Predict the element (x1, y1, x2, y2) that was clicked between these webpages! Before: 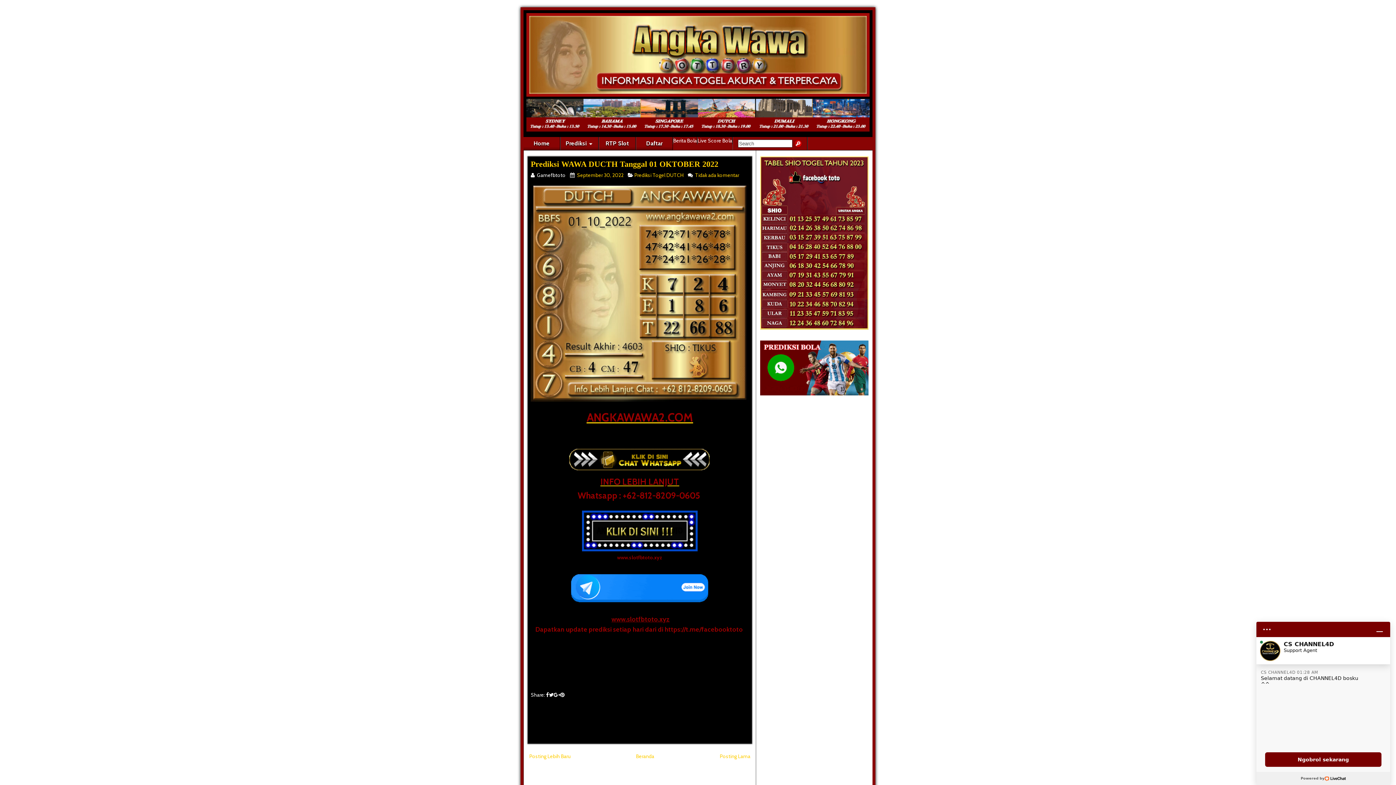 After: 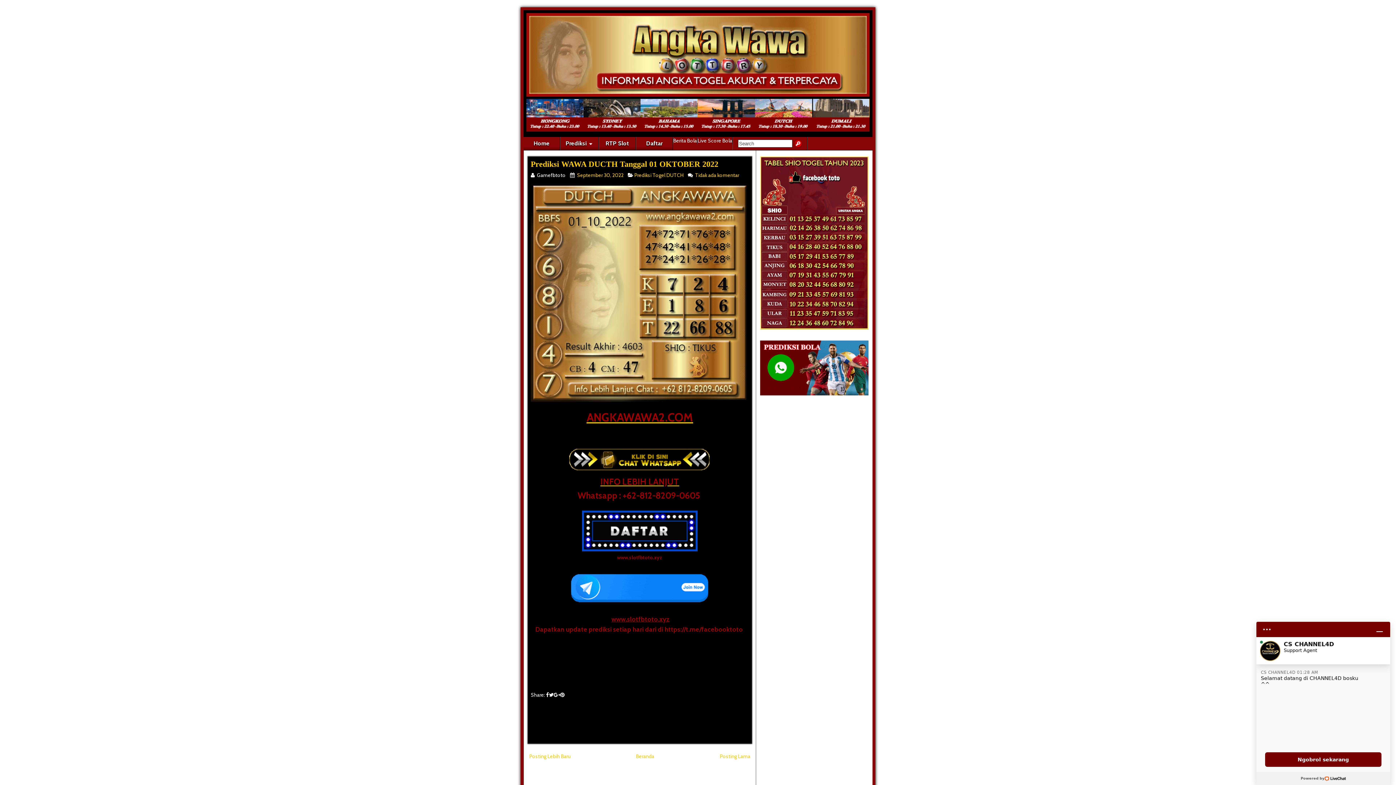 Action: bbox: (526, 91, 869, 98)